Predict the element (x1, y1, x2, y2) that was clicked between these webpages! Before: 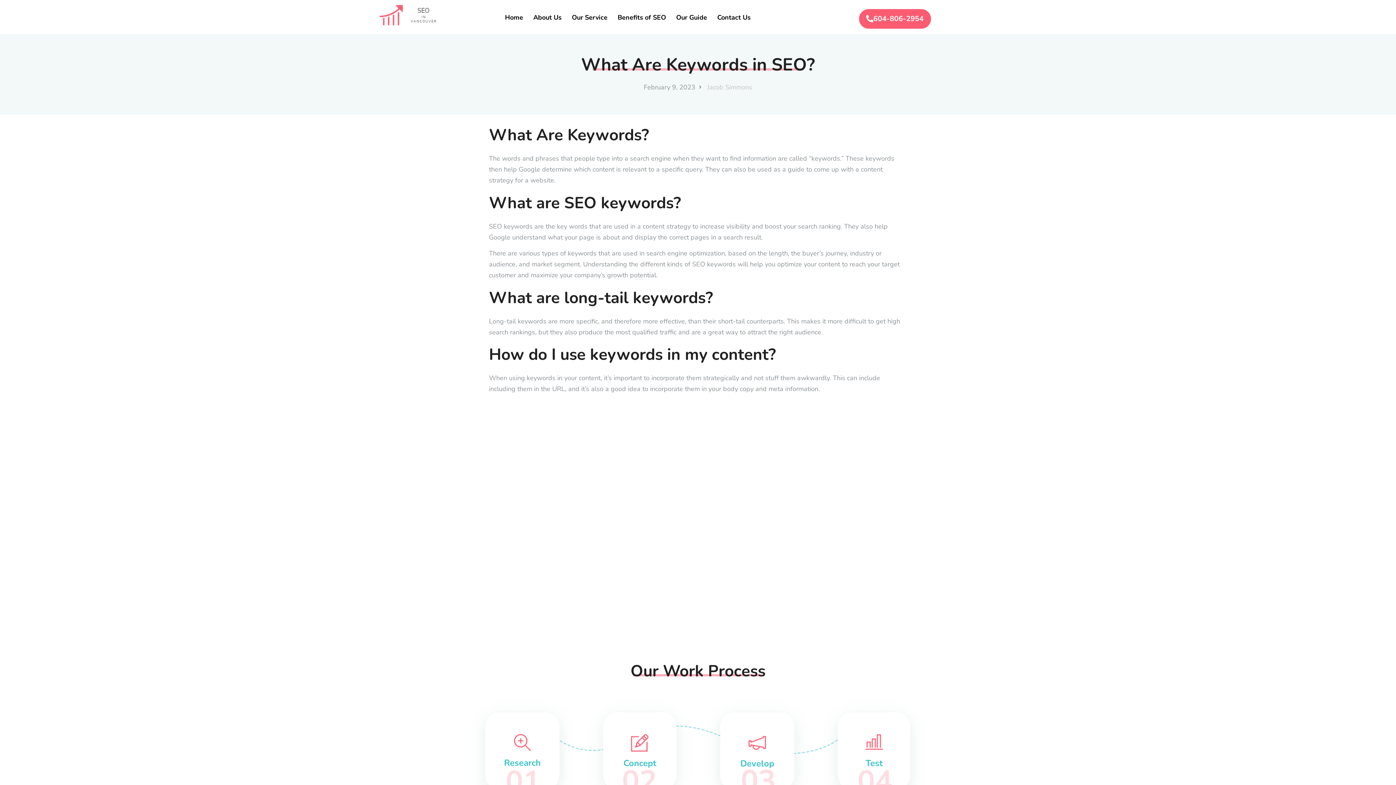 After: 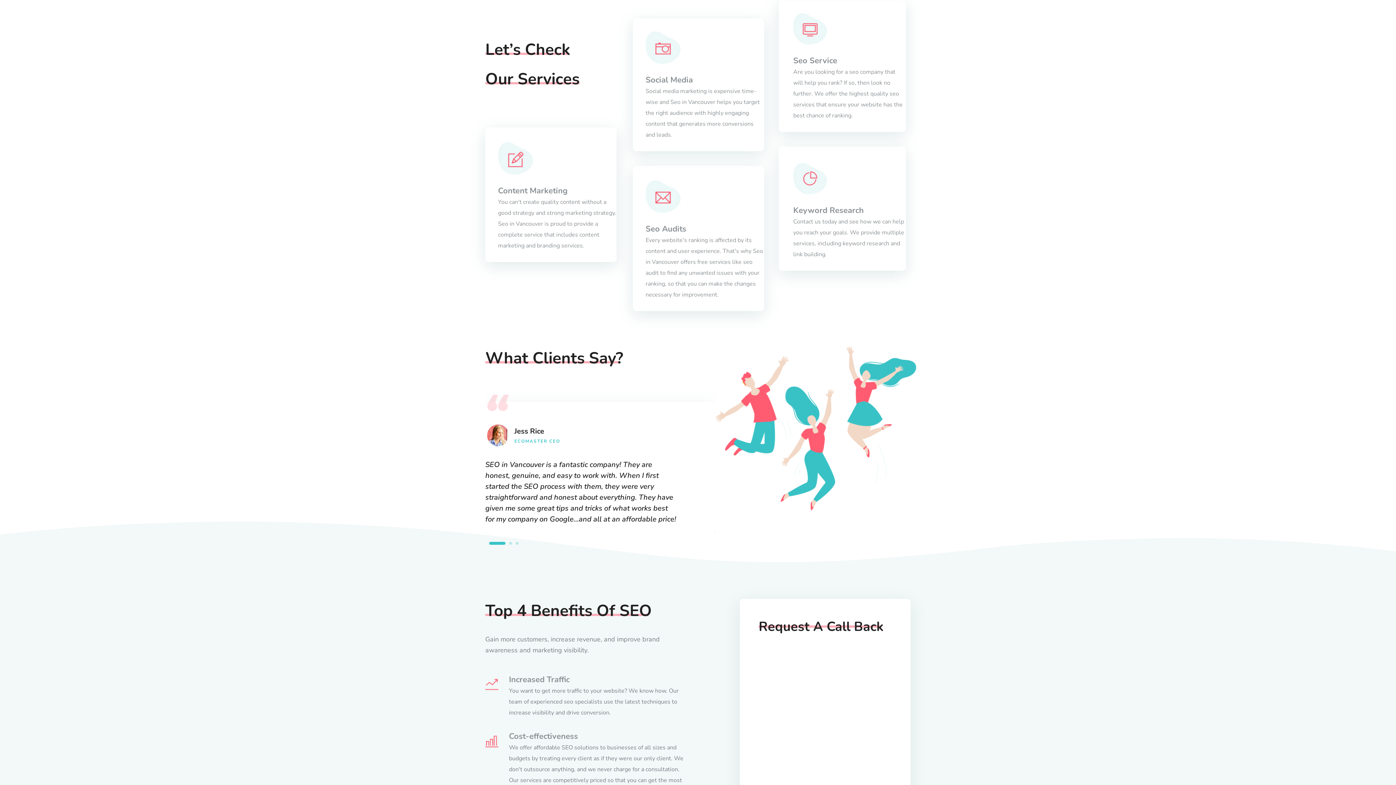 Action: bbox: (572, 10, 607, 24) label: Our Service